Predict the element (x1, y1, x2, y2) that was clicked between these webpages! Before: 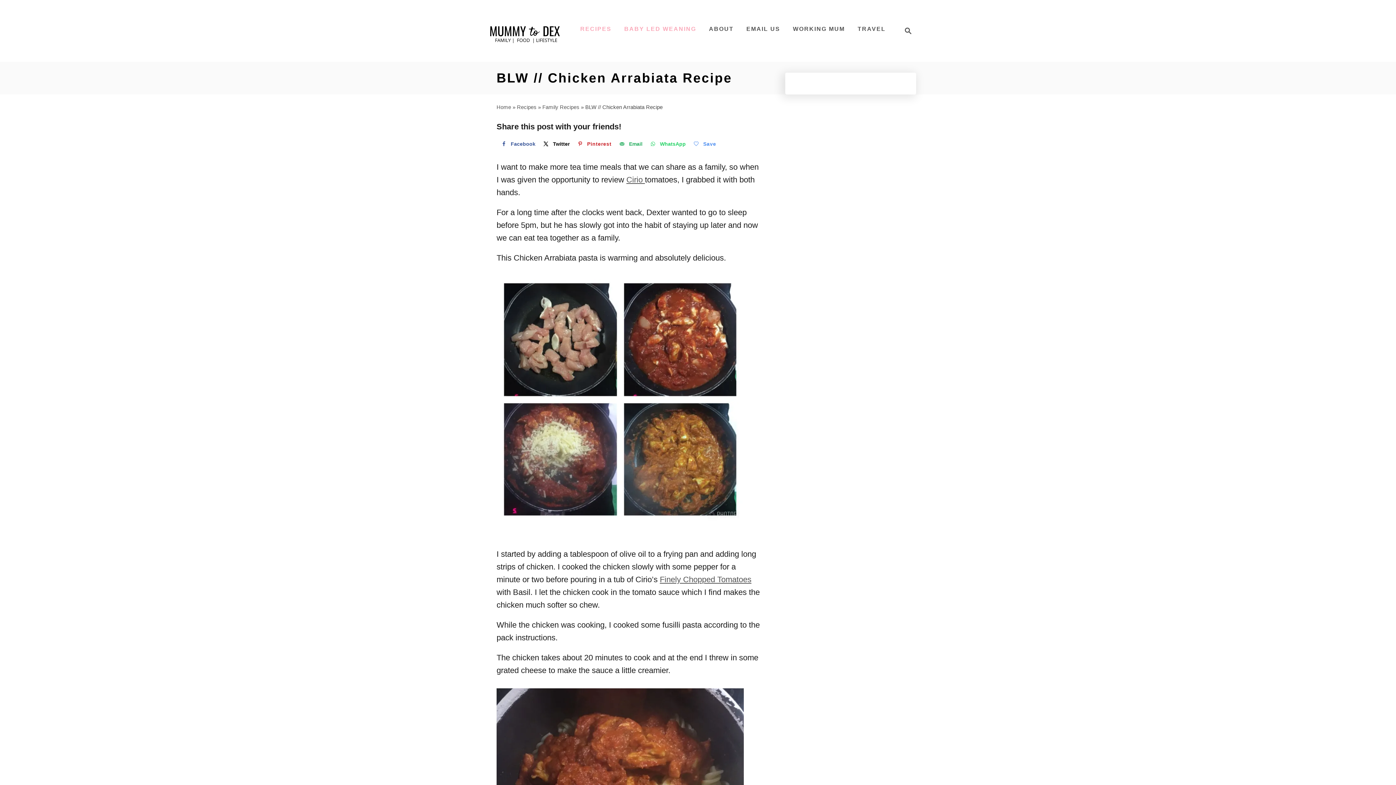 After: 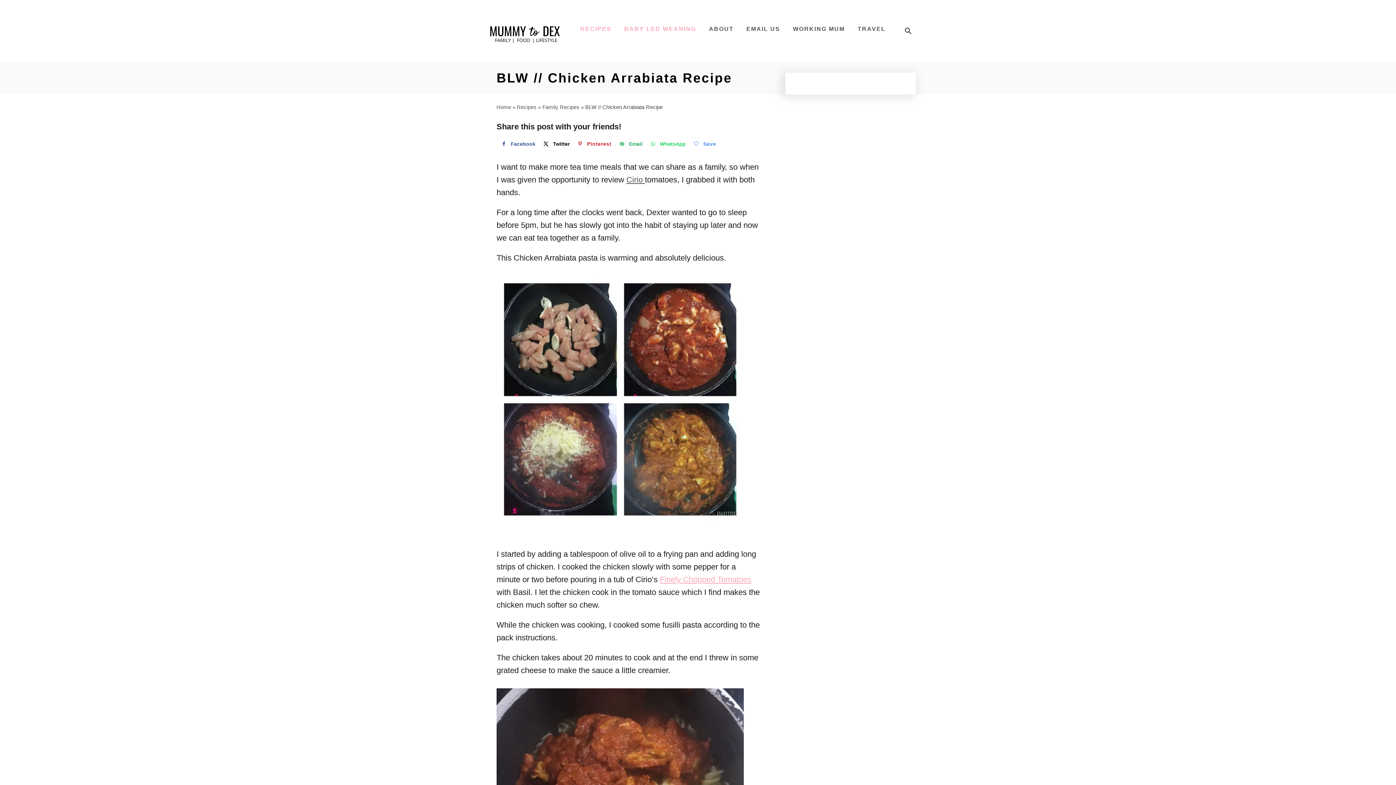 Action: bbox: (660, 575, 751, 584) label: Finely Chopped Tomatoes